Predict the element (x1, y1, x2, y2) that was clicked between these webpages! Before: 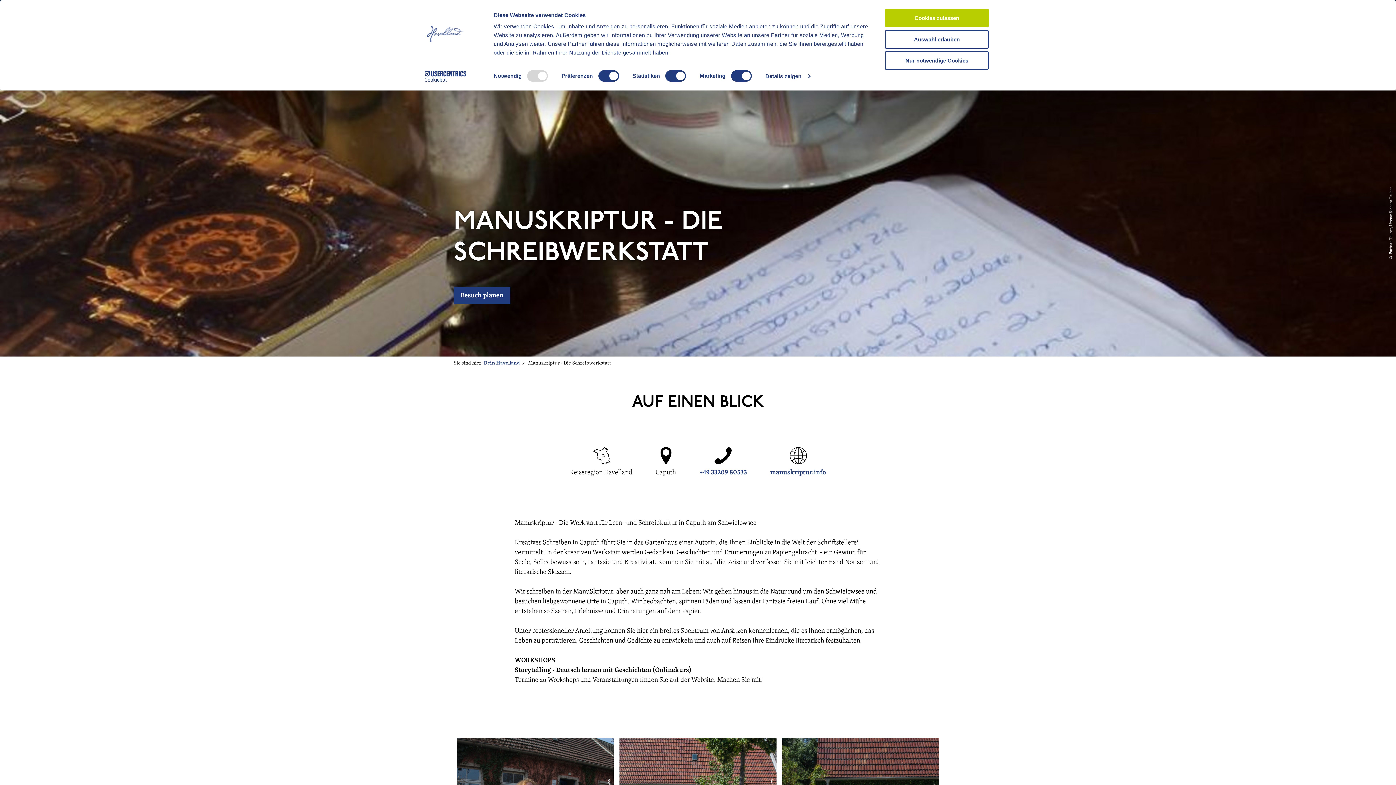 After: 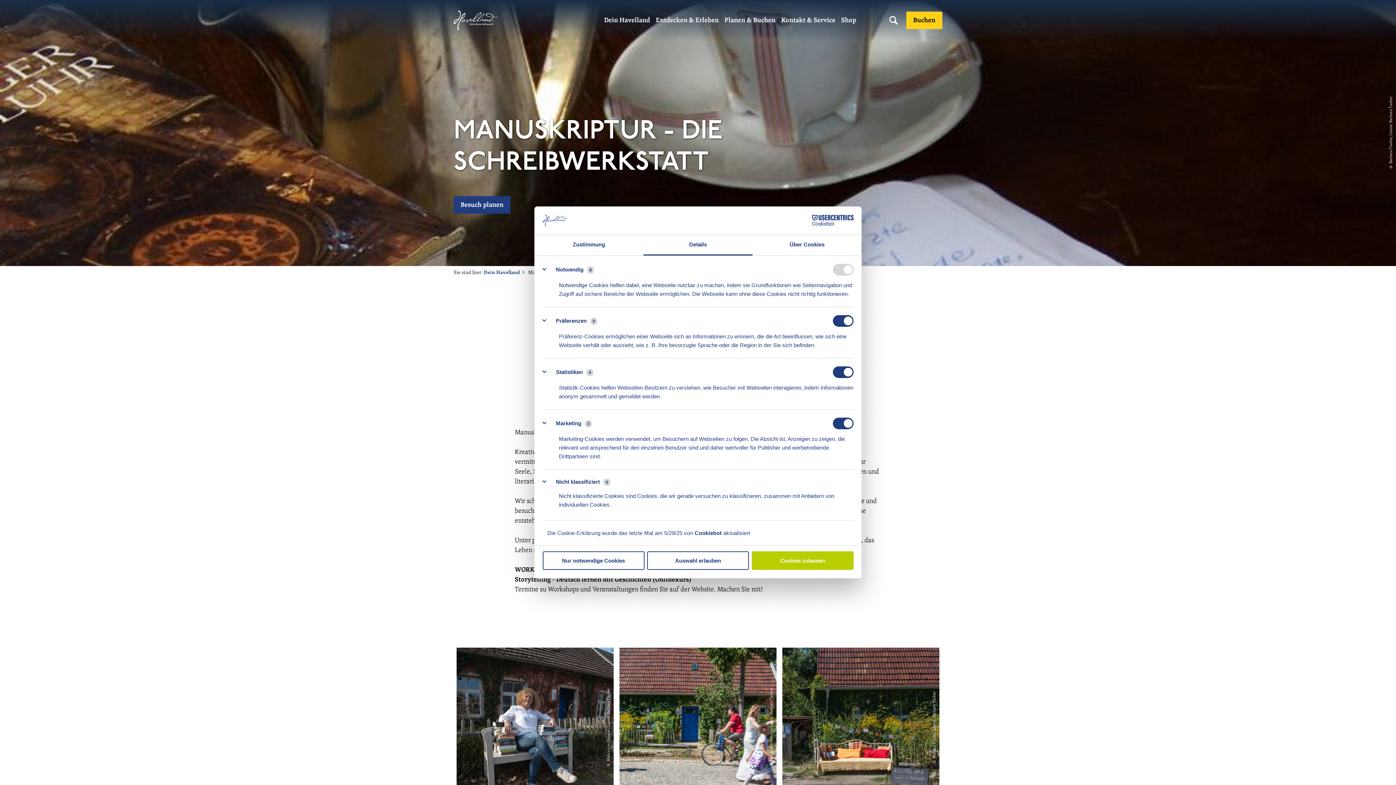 Action: bbox: (765, 70, 810, 81) label: Details zeigen